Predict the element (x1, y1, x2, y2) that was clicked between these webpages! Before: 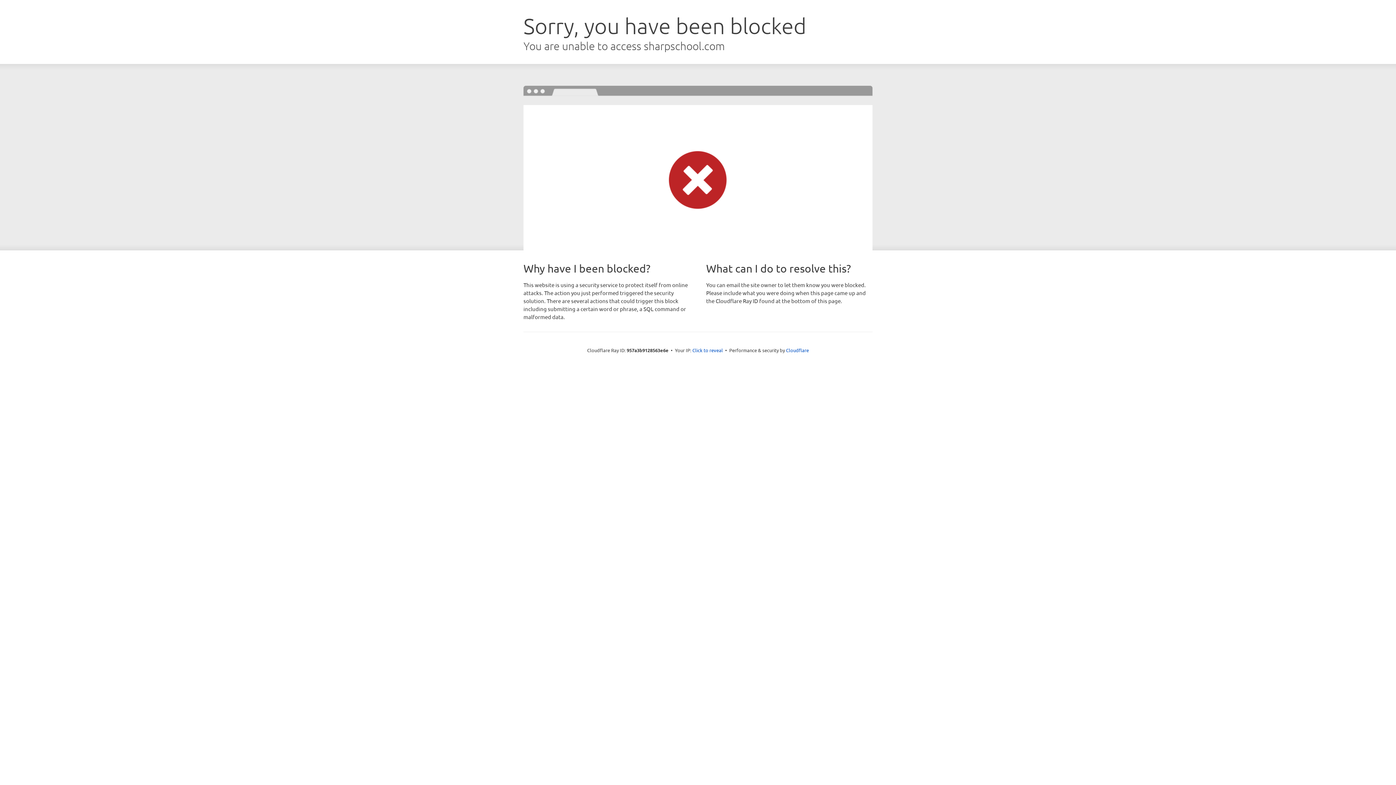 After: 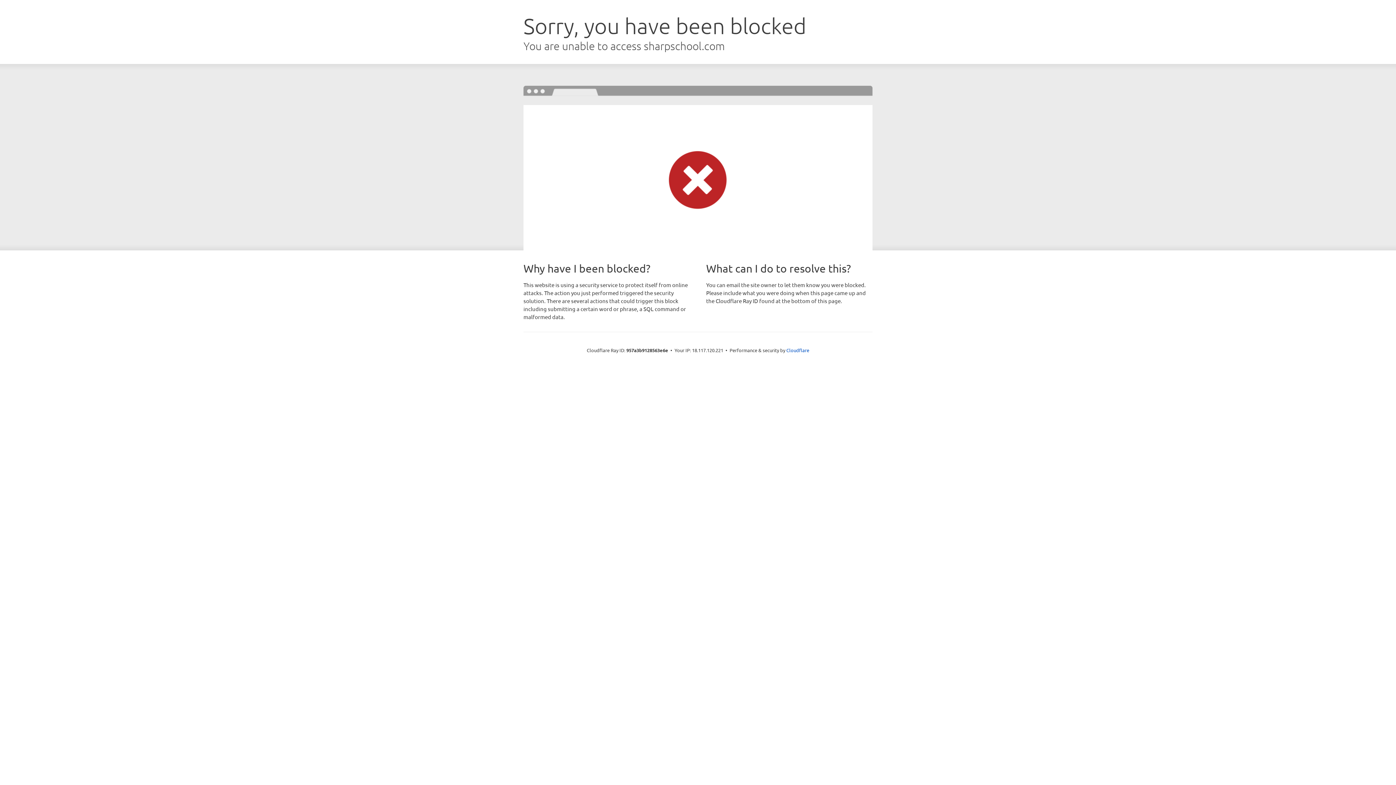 Action: label: Click to reveal bbox: (692, 346, 723, 353)